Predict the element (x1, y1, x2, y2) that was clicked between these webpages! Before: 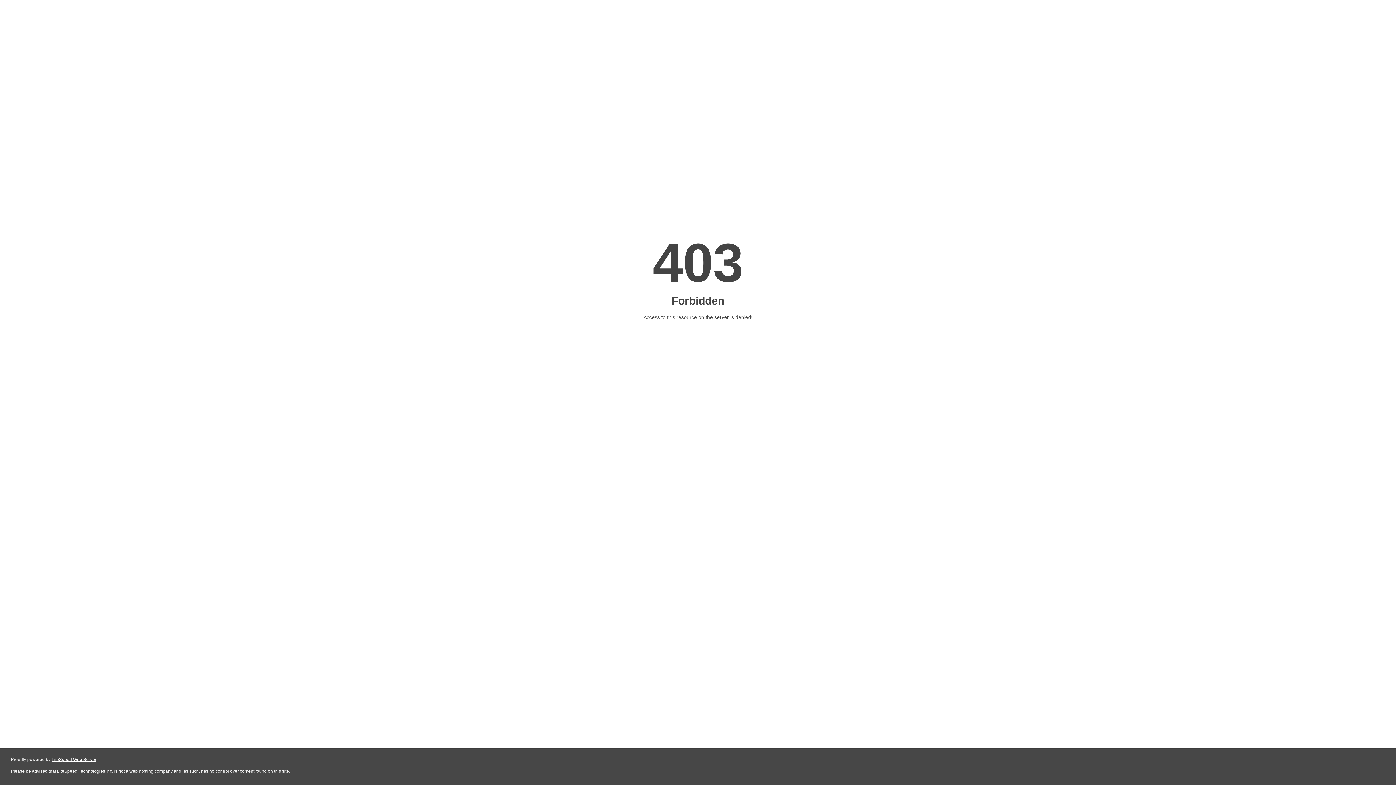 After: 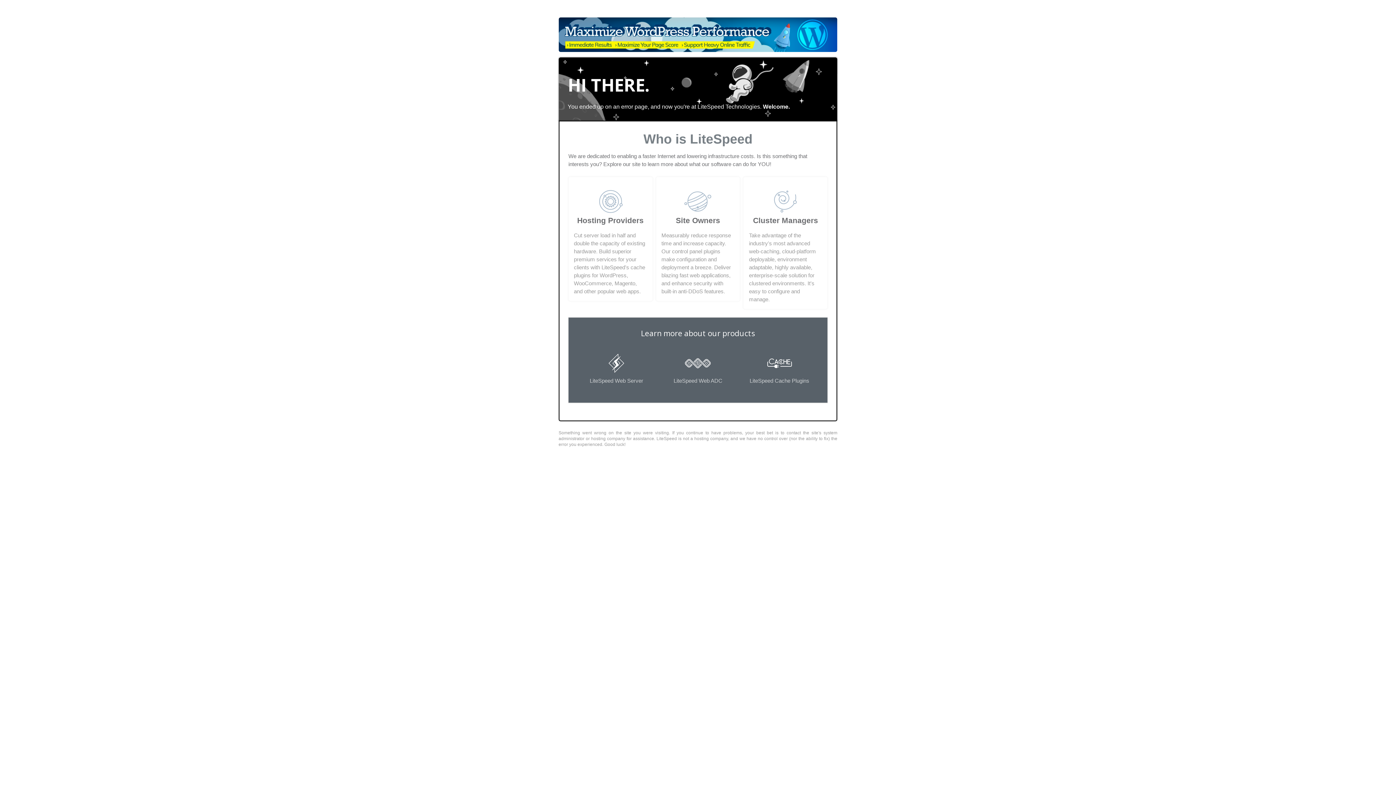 Action: label: LiteSpeed Web Server bbox: (51, 757, 96, 762)